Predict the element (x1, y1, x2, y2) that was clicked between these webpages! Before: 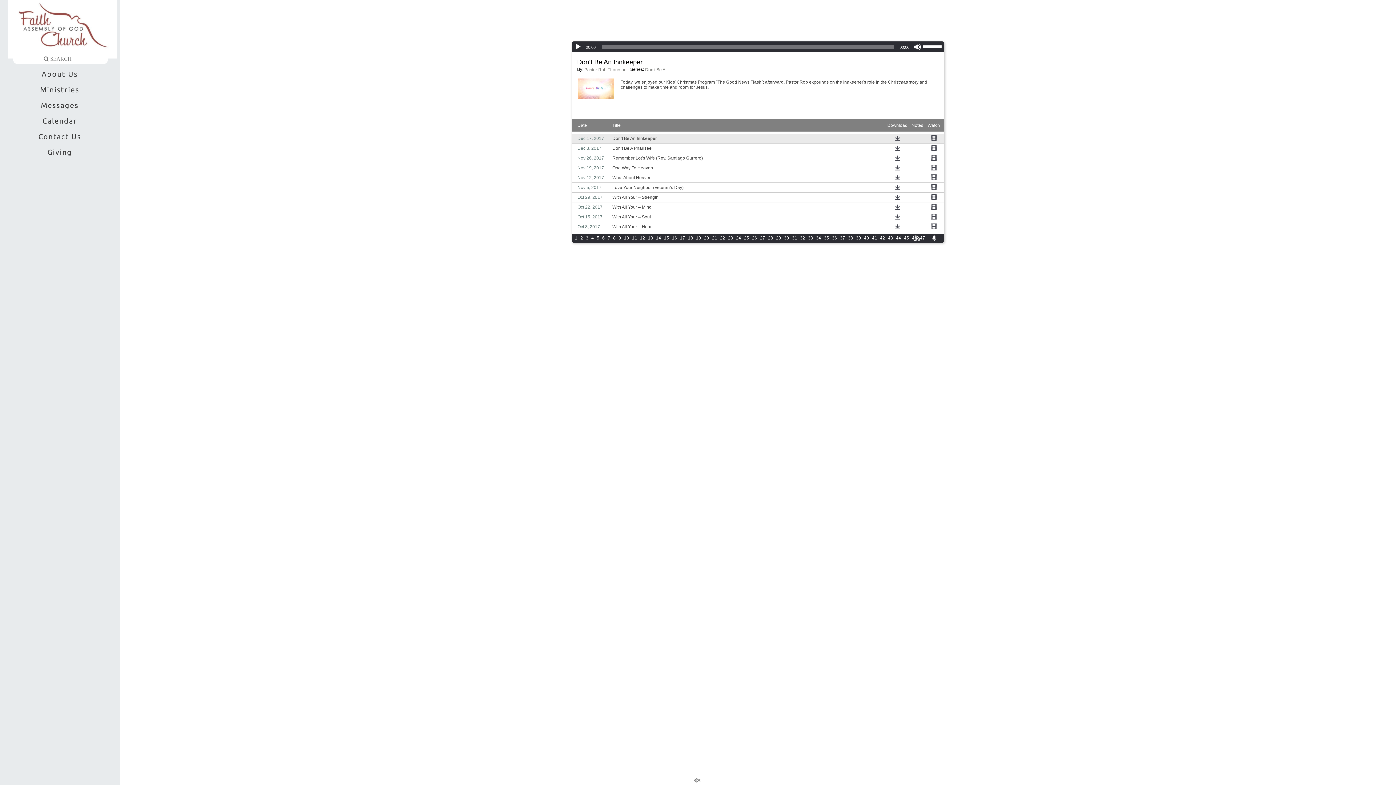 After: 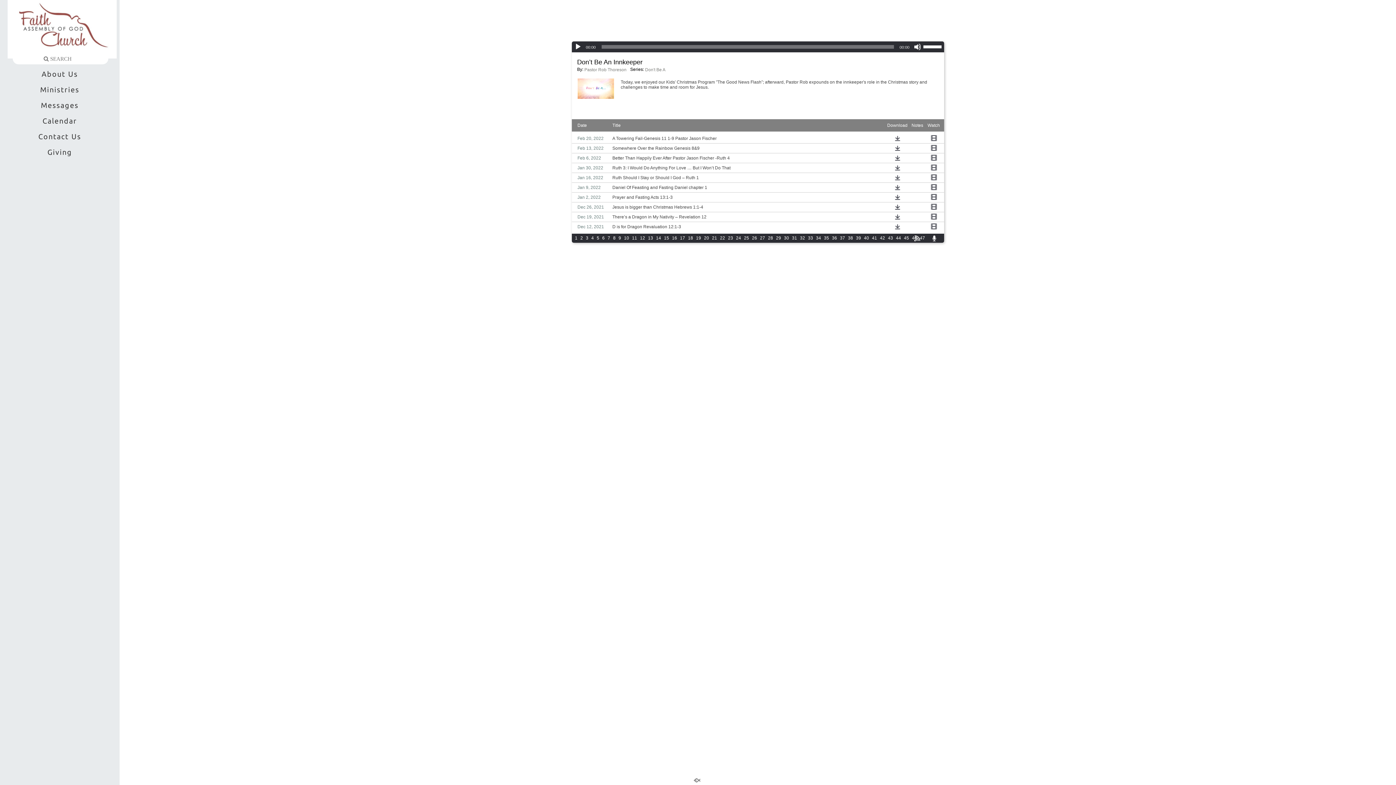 Action: label: 18 bbox: (687, 235, 694, 240)